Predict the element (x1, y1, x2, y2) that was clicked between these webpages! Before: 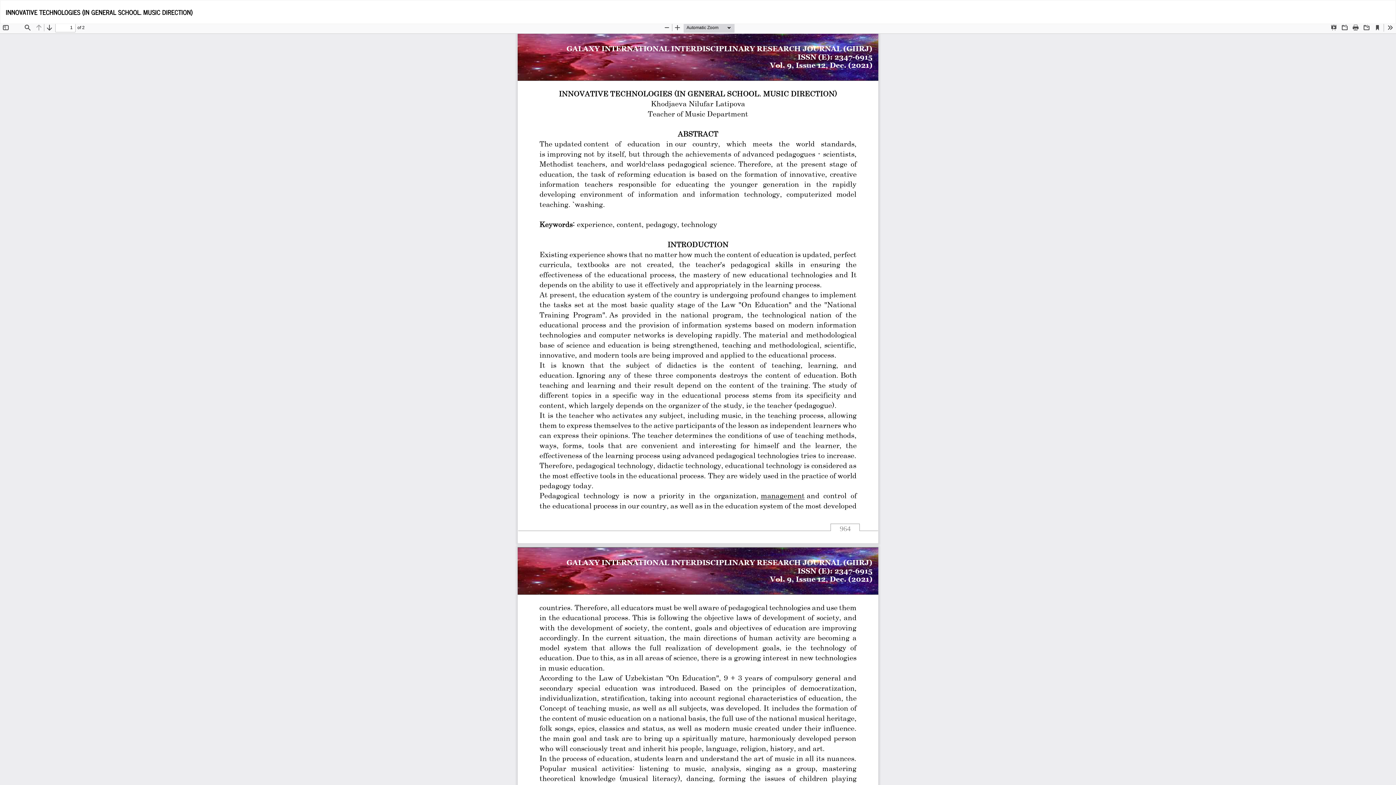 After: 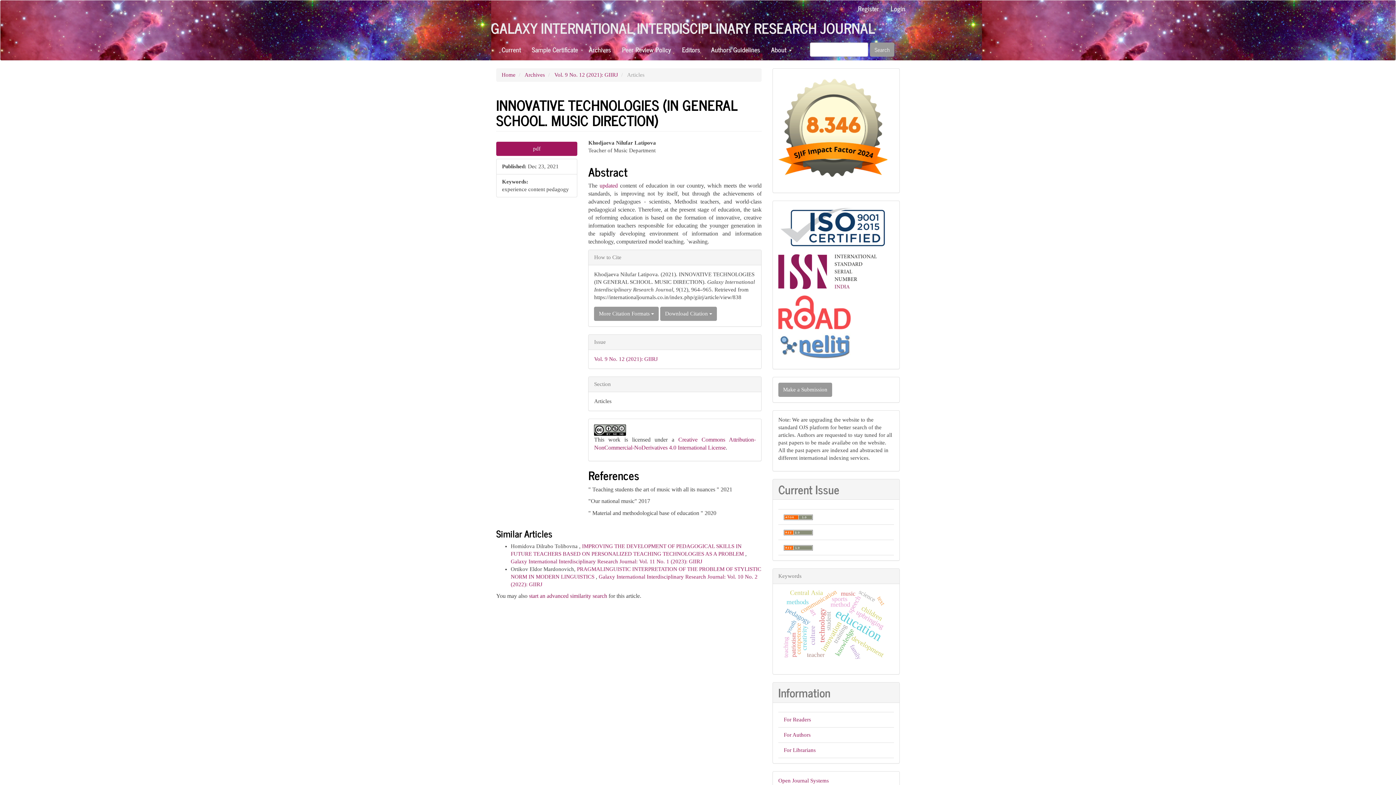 Action: bbox: (0, 0, 198, 23) label: INNOVATIVE TECHNOLOGIES (IN GENERAL SCHOOL. MUSIC DIRECTION)